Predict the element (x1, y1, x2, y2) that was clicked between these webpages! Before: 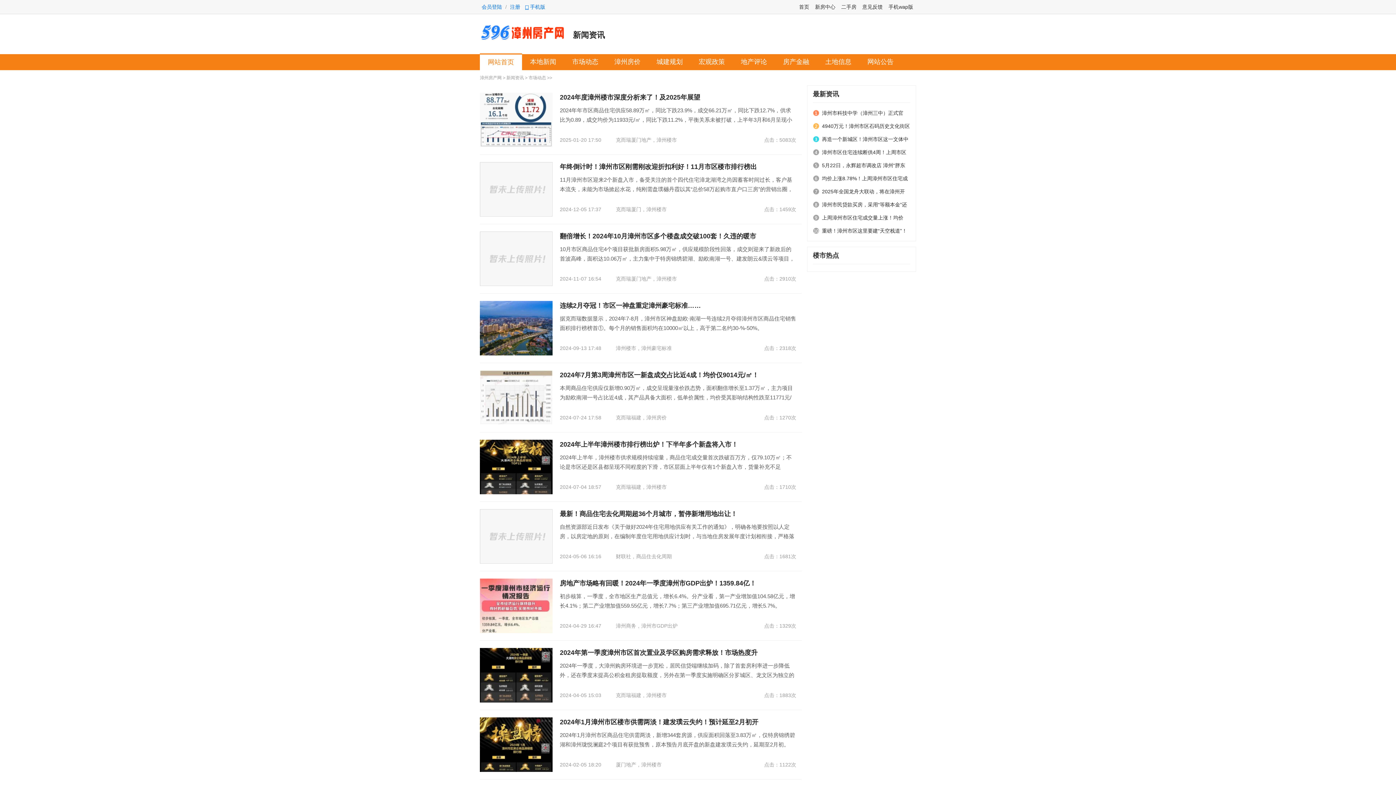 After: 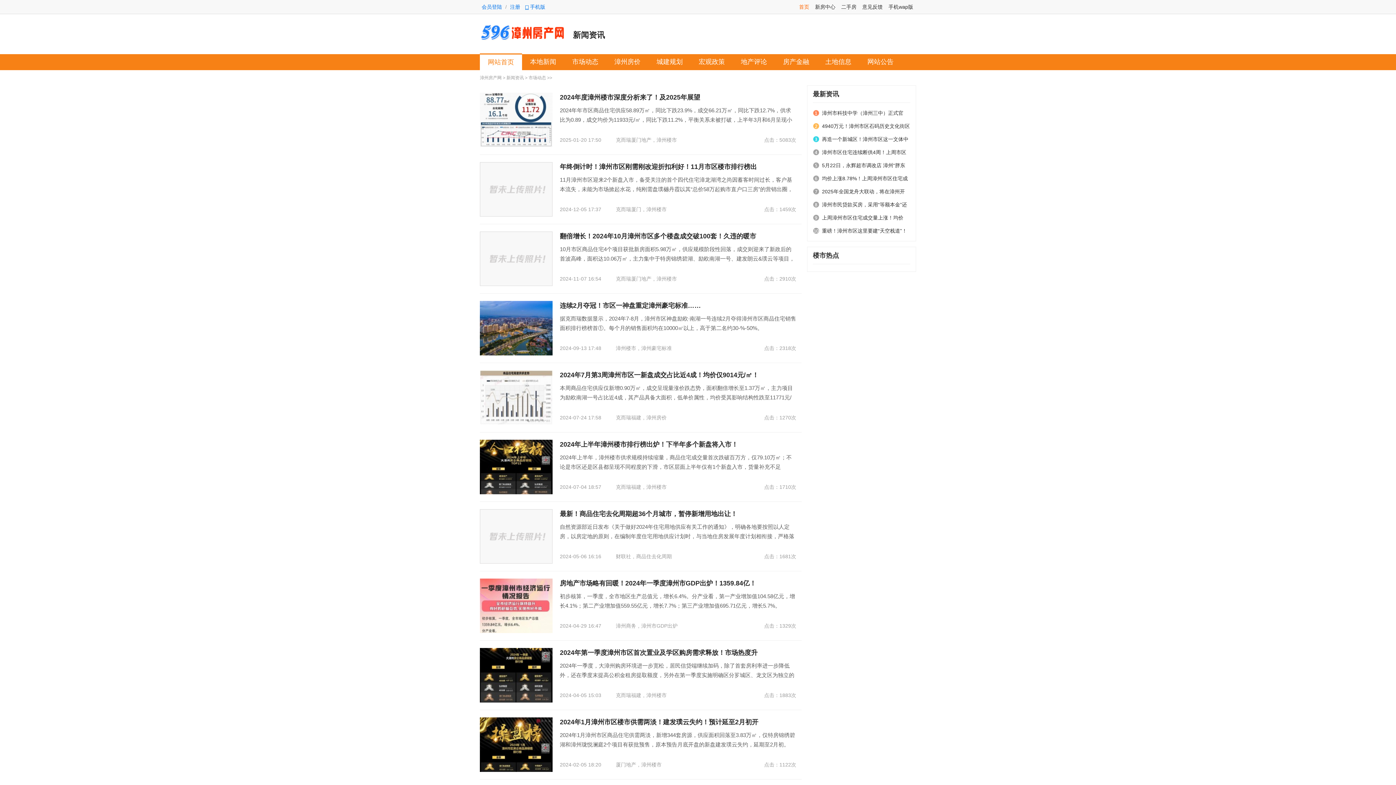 Action: label: 首页 bbox: (796, 4, 812, 9)